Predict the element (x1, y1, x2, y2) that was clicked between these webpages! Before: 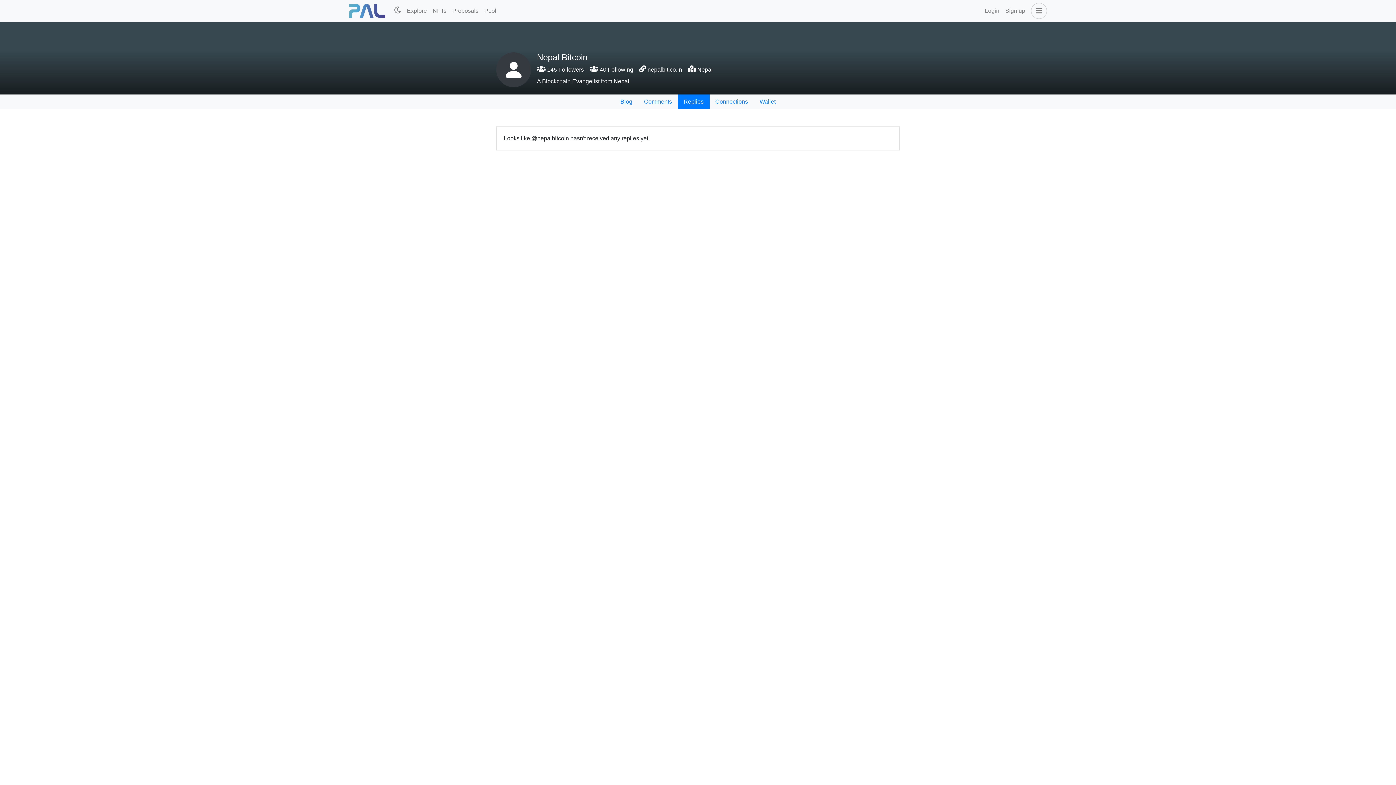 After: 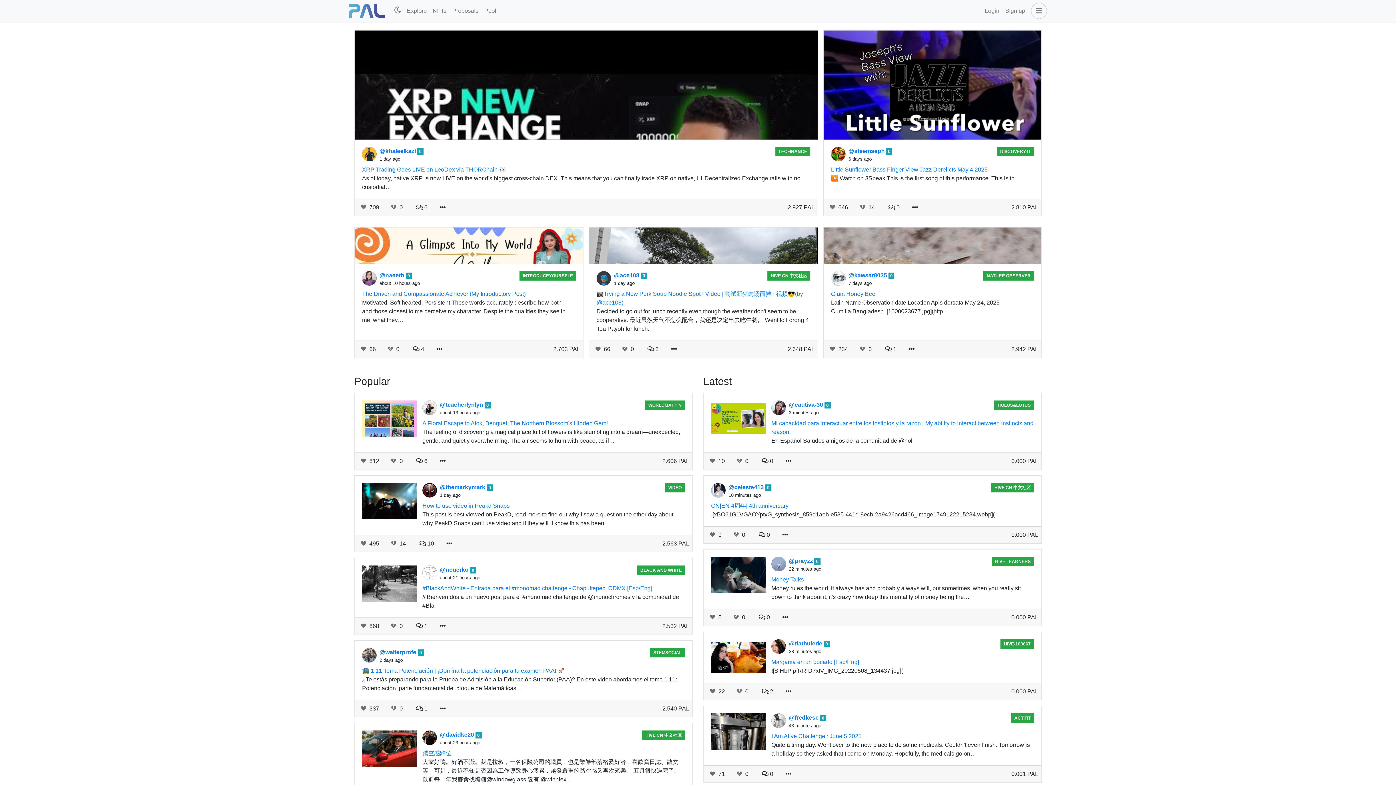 Action: bbox: (349, 4, 385, 17)